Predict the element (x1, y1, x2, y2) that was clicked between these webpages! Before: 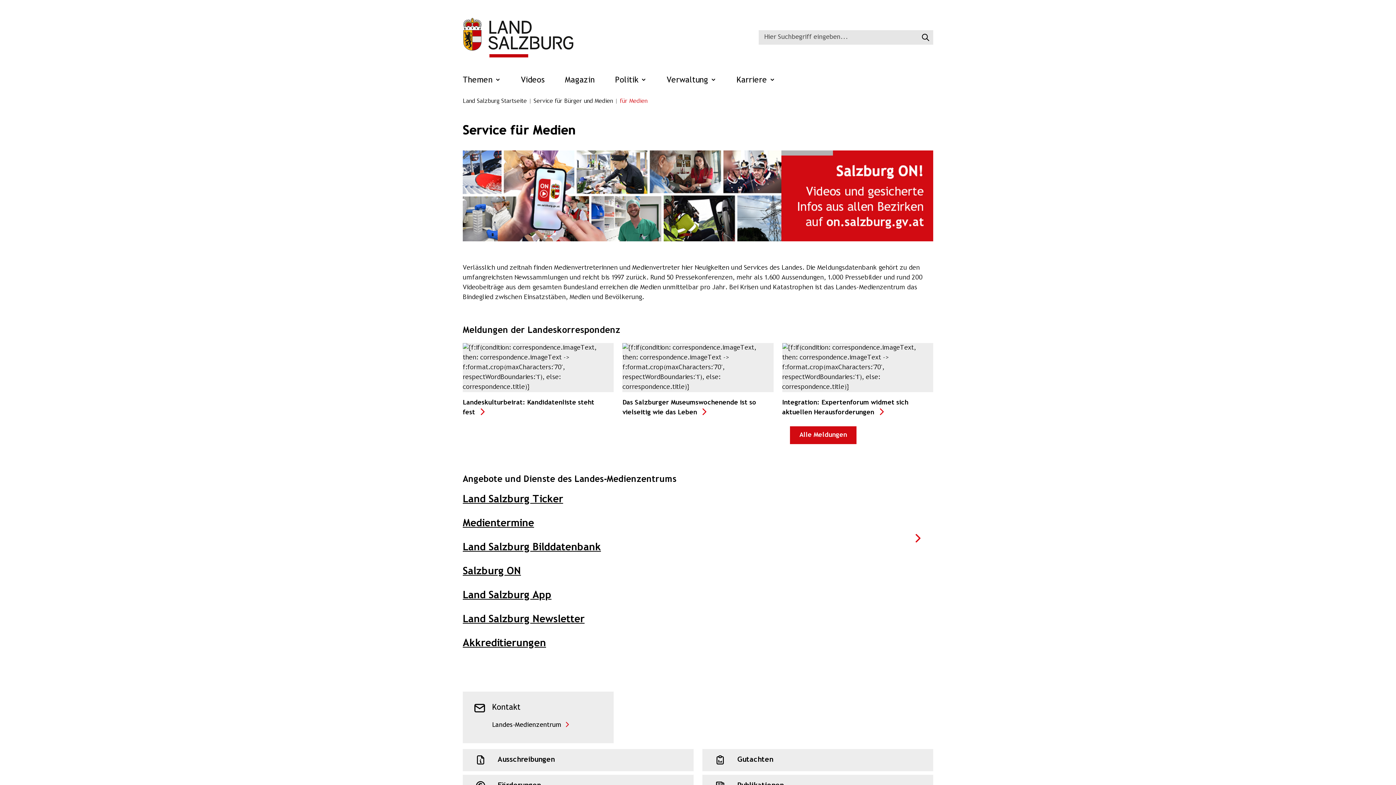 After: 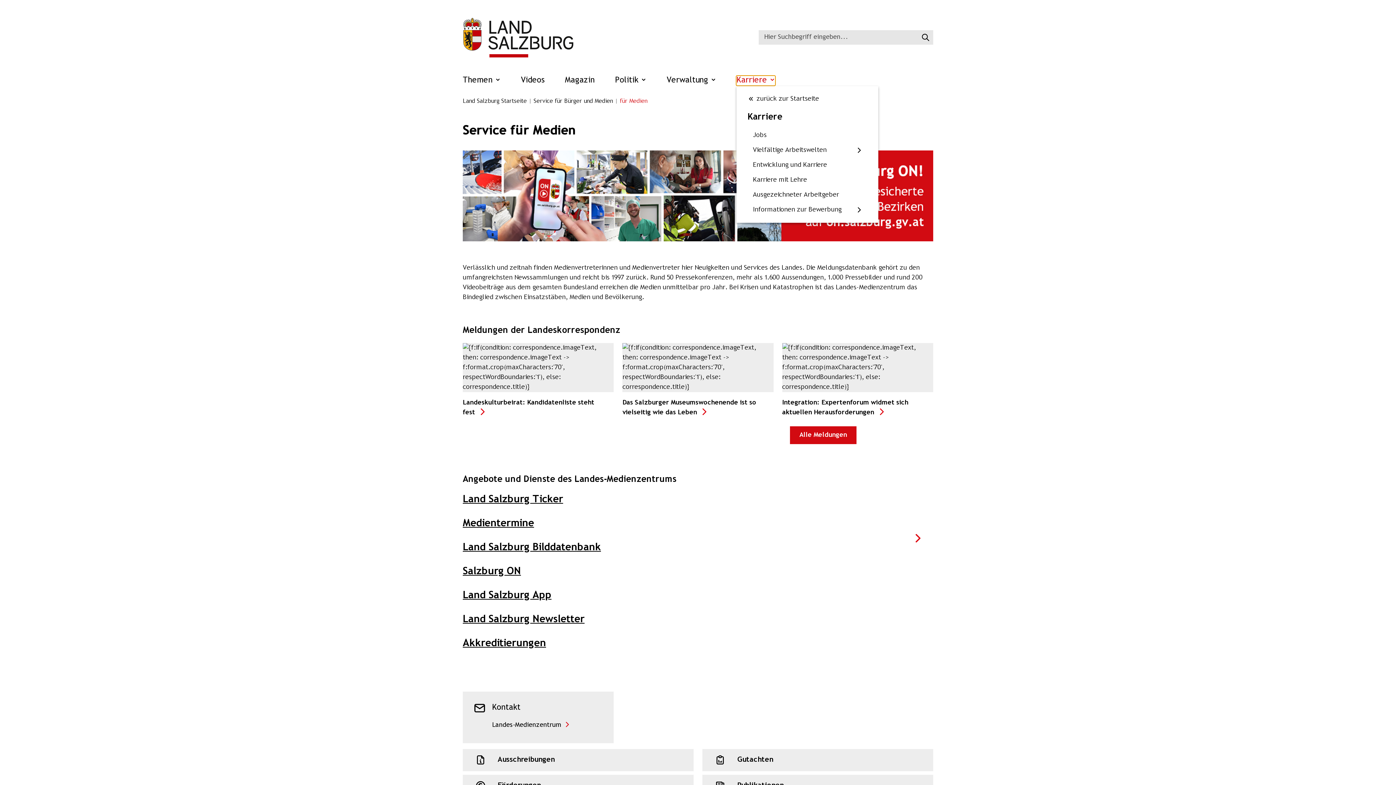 Action: bbox: (736, 75, 775, 85) label: Karriere 